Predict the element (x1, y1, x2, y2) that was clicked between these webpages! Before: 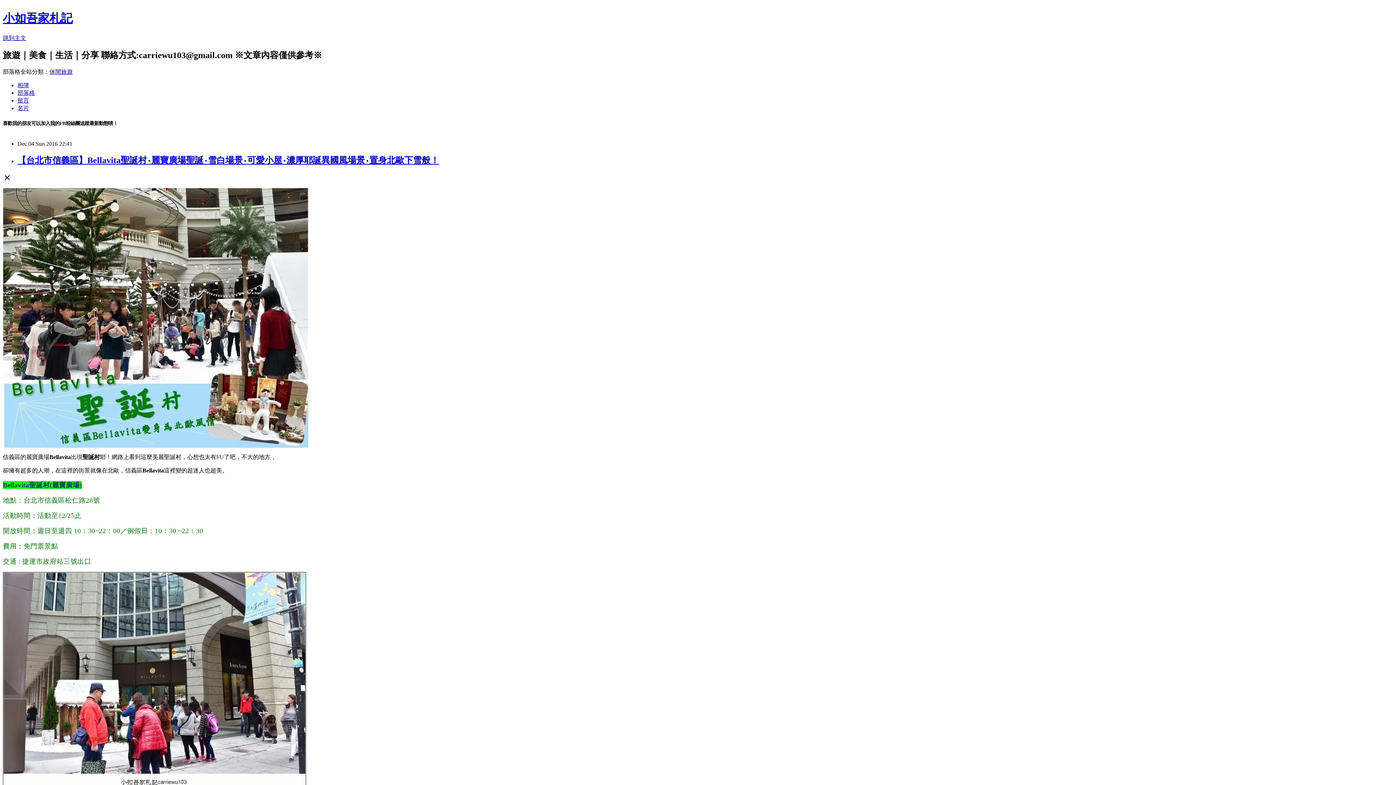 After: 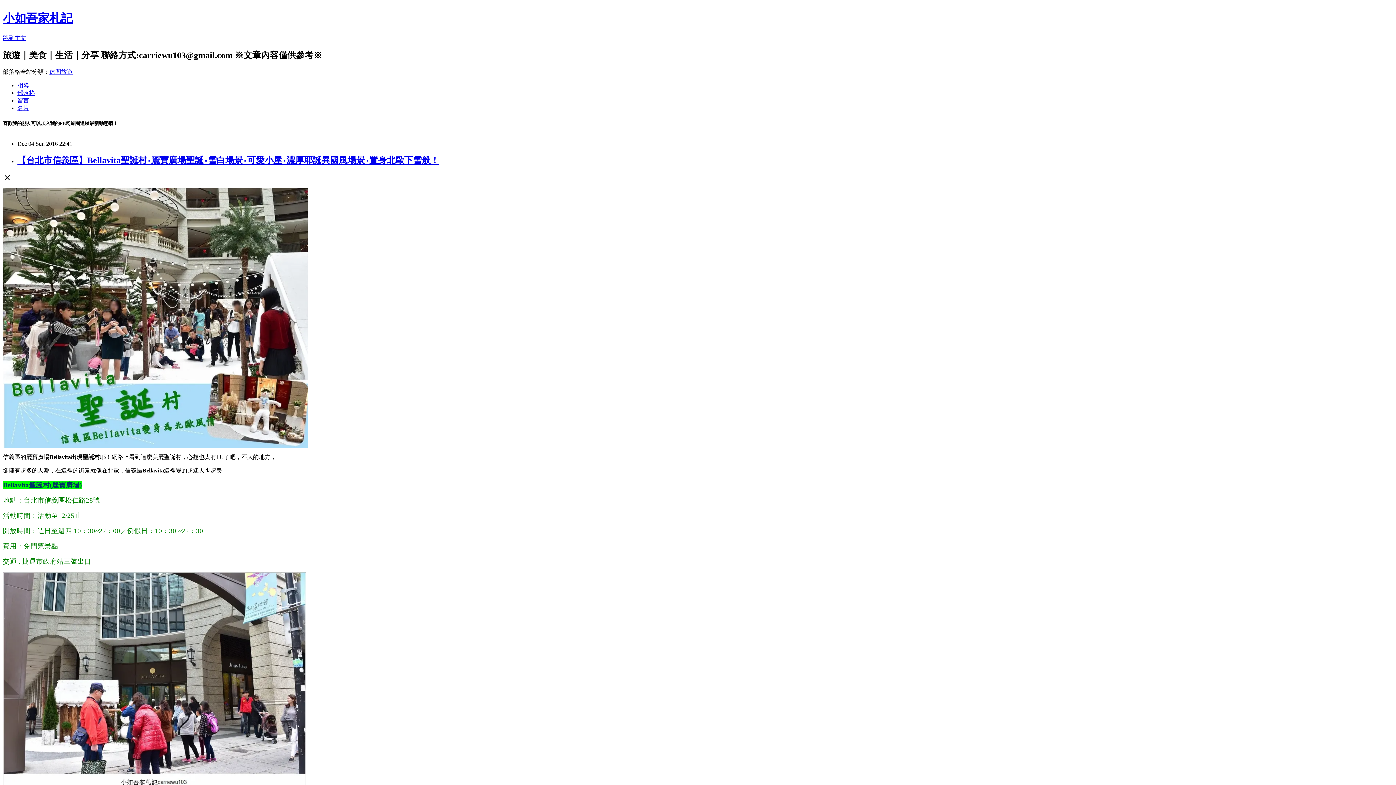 Action: bbox: (49, 68, 72, 74) label: 休閒旅遊